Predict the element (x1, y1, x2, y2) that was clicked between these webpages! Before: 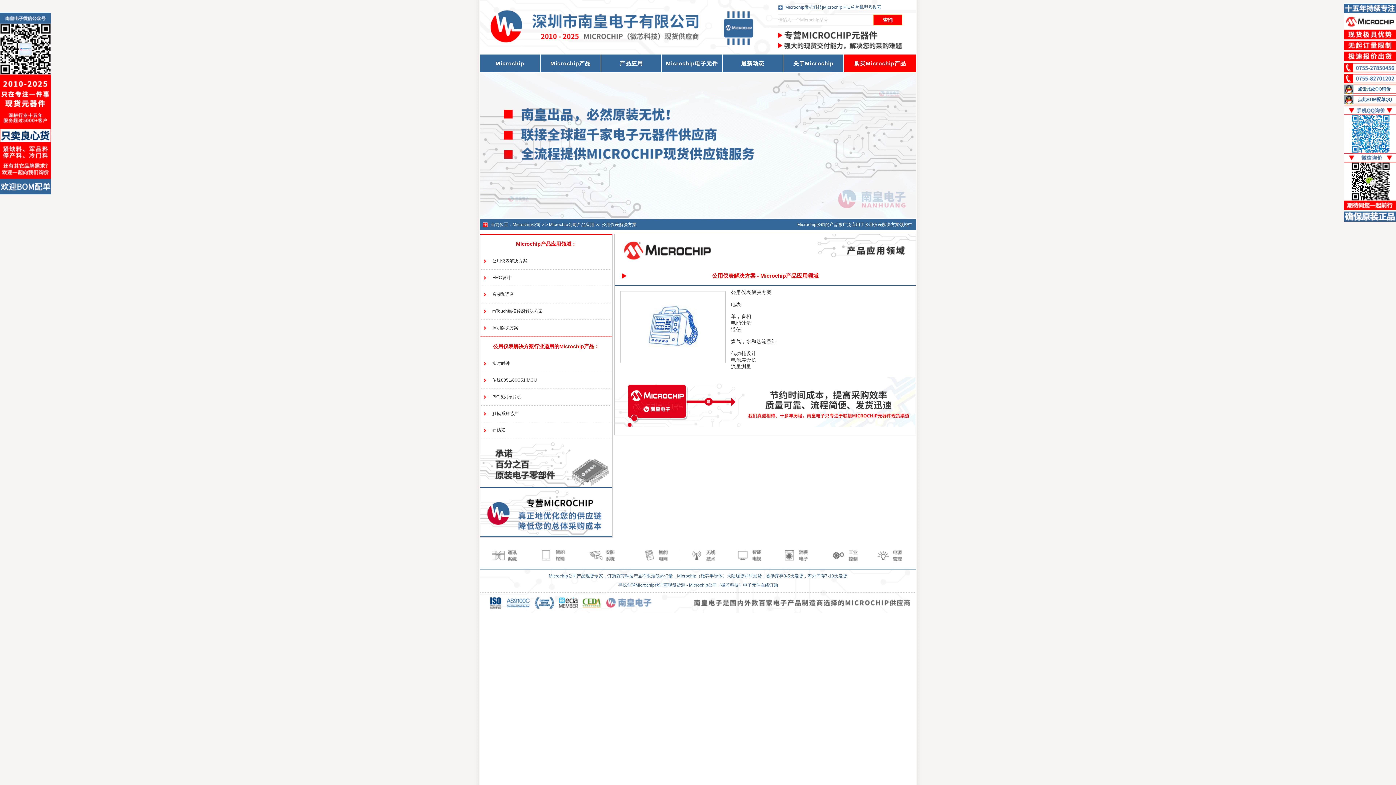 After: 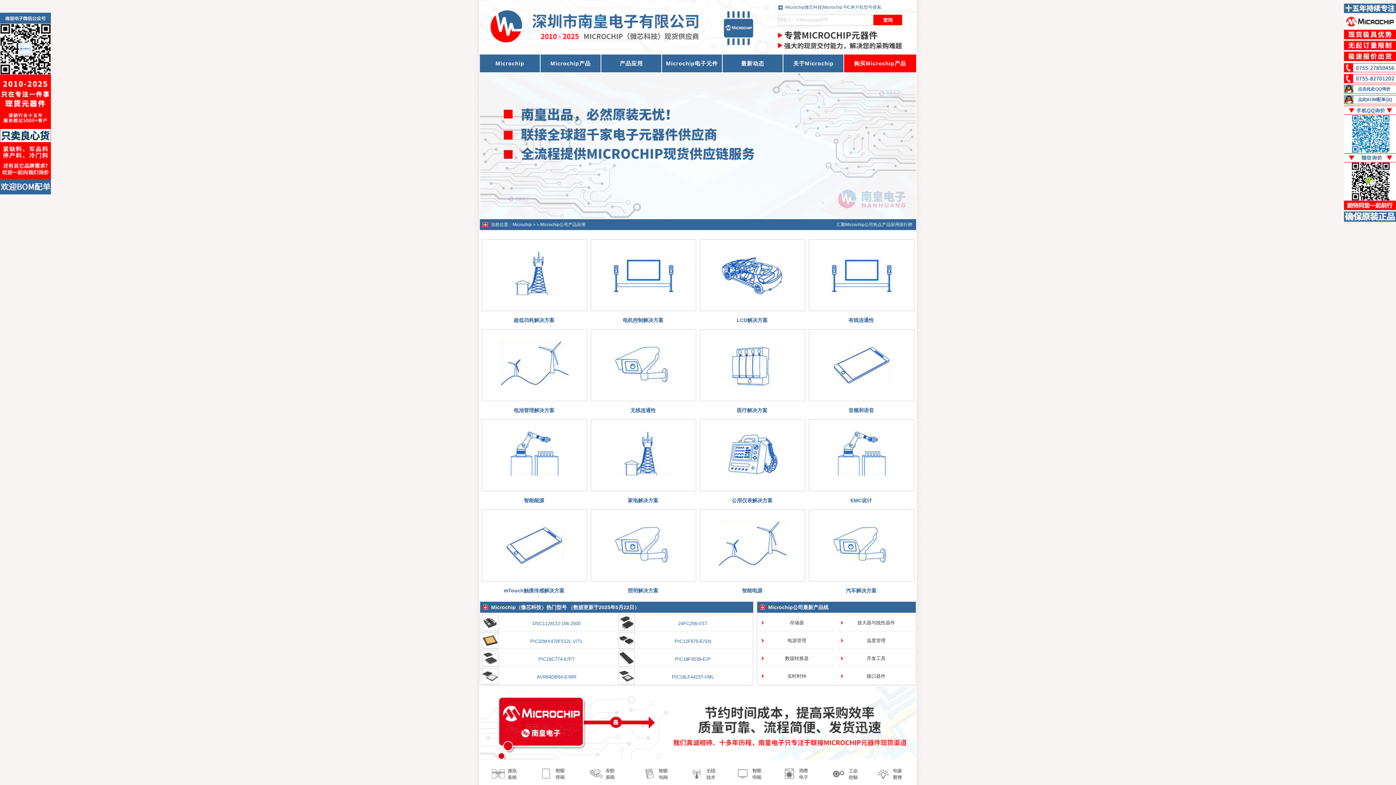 Action: bbox: (549, 222, 594, 227) label: Microchip公司产品应用